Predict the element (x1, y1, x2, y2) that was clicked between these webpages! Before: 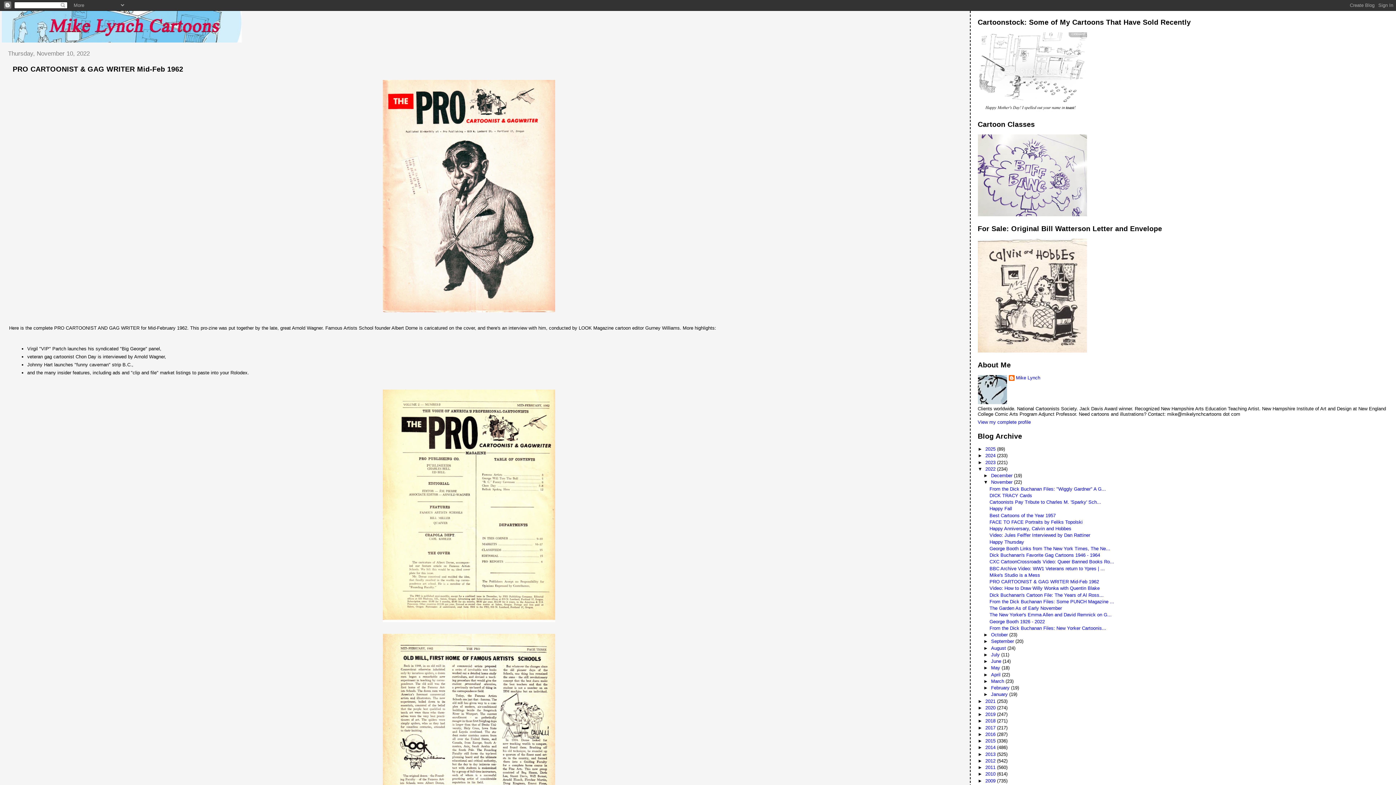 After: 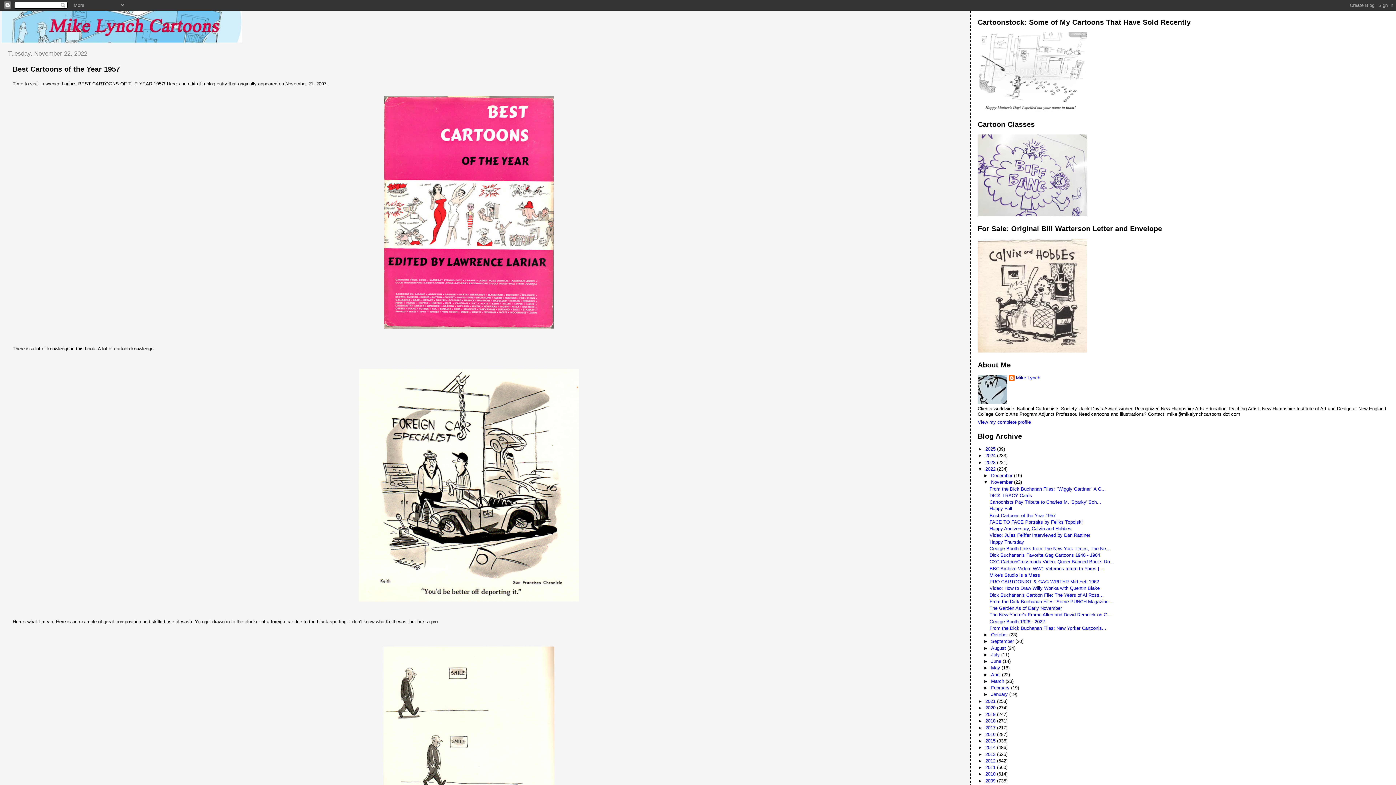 Action: label: Best Cartoons of the Year 1957 bbox: (989, 512, 1055, 518)